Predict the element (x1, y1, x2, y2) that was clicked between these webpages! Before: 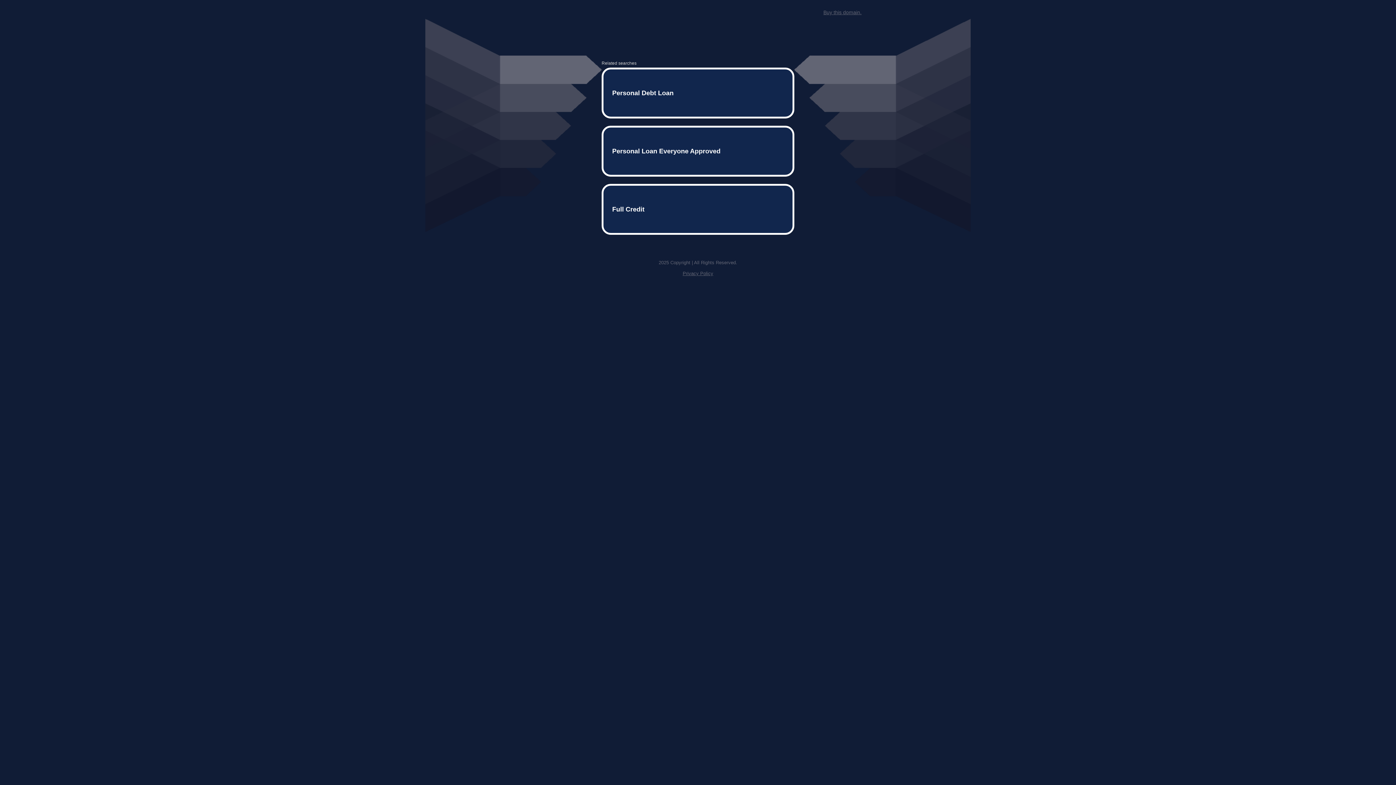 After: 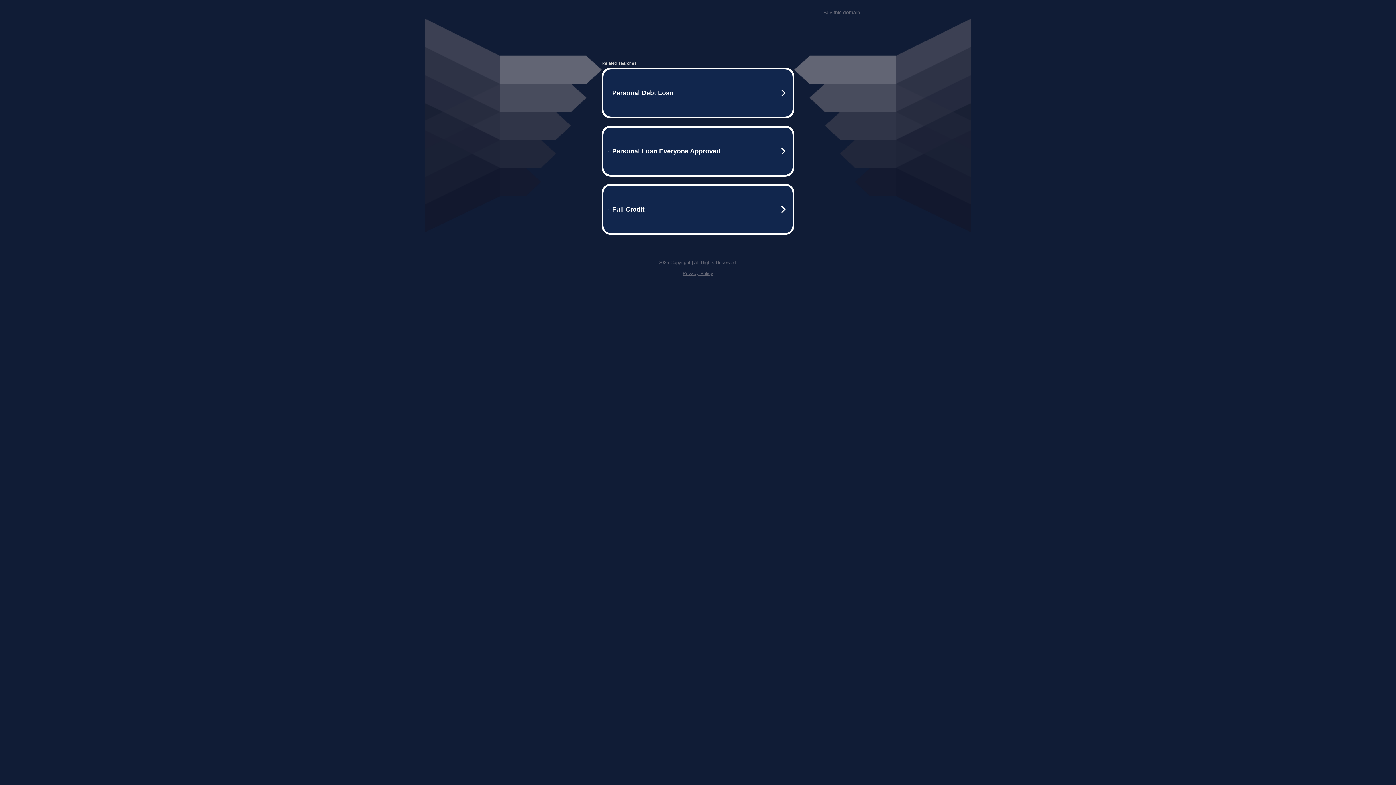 Action: label: Privacy Policy bbox: (682, 259, 713, 264)